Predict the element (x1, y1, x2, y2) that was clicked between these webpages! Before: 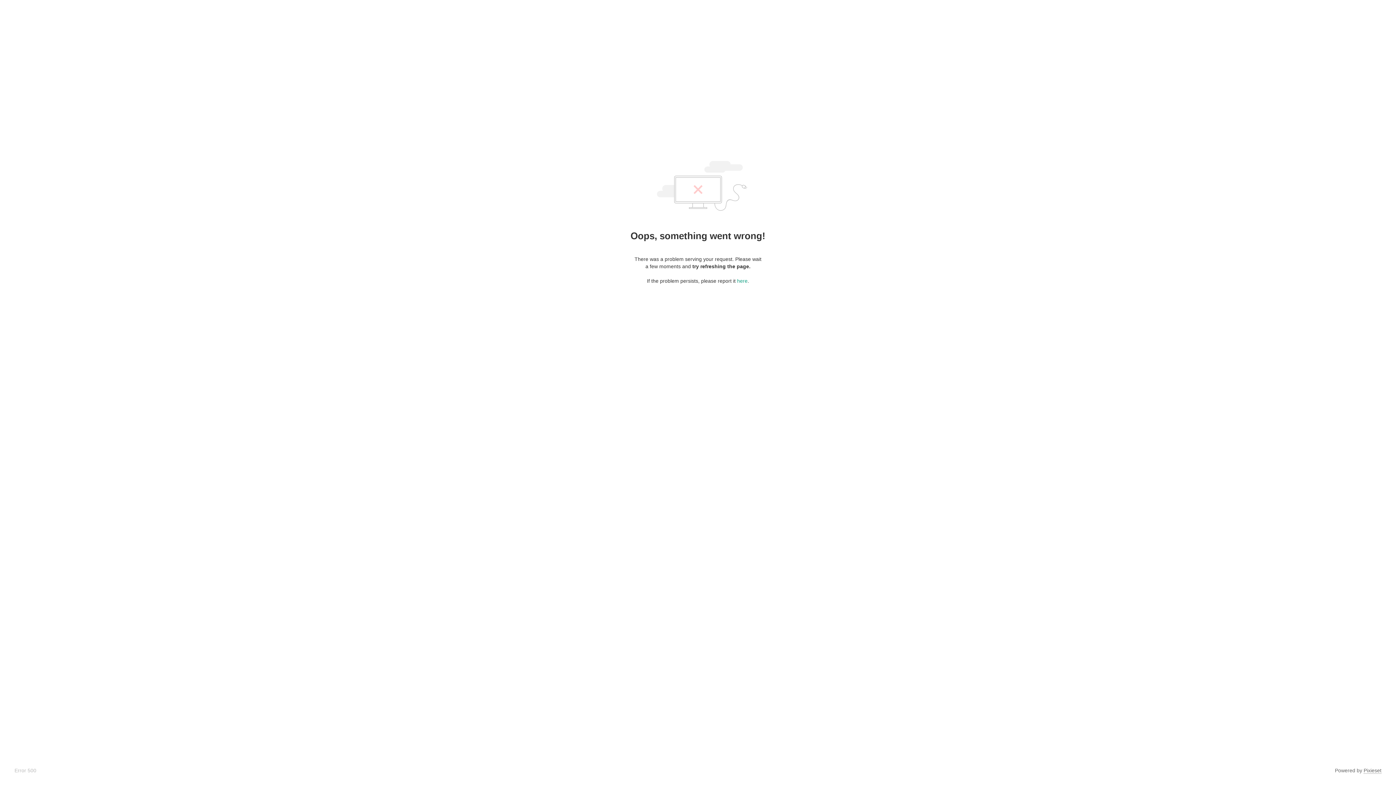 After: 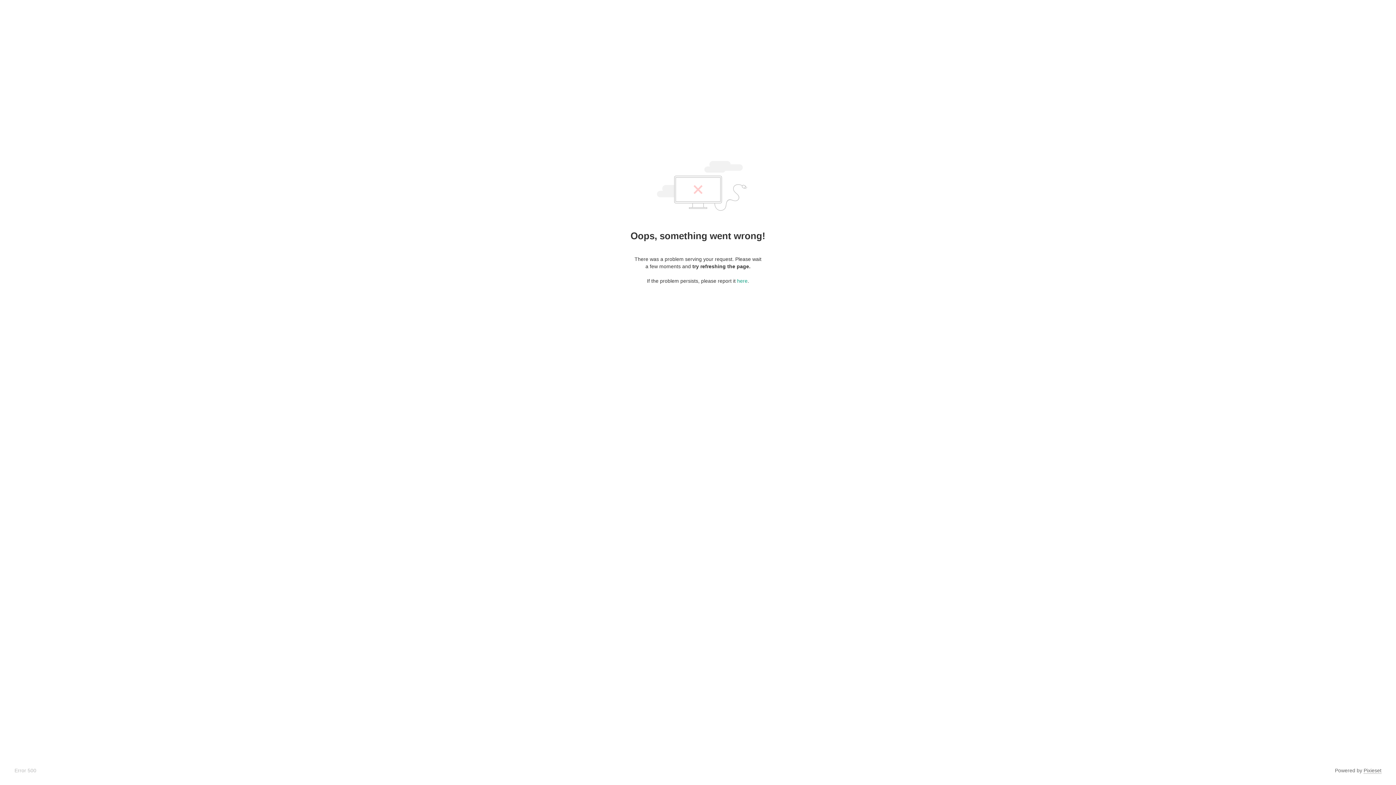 Action: bbox: (1364, 768, 1381, 774) label: Pixieset